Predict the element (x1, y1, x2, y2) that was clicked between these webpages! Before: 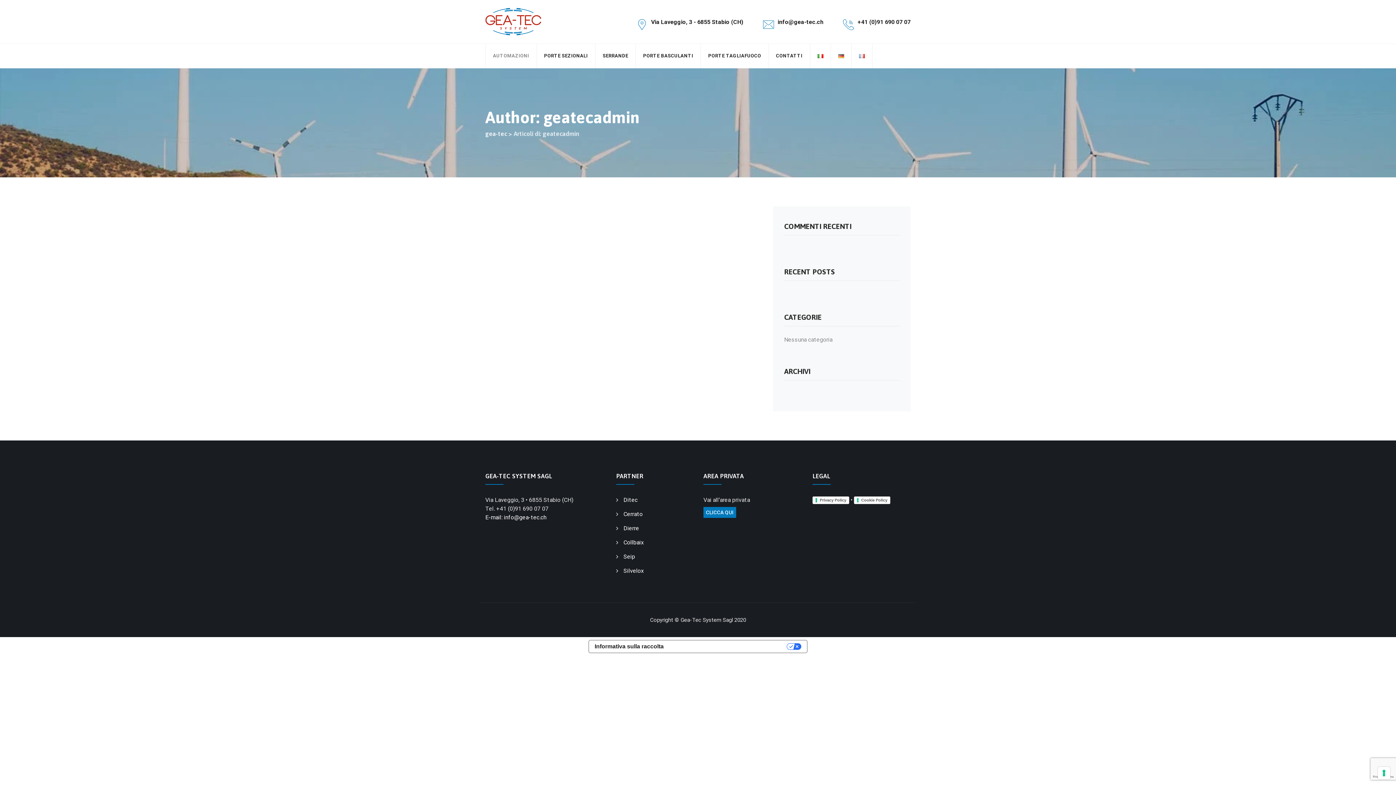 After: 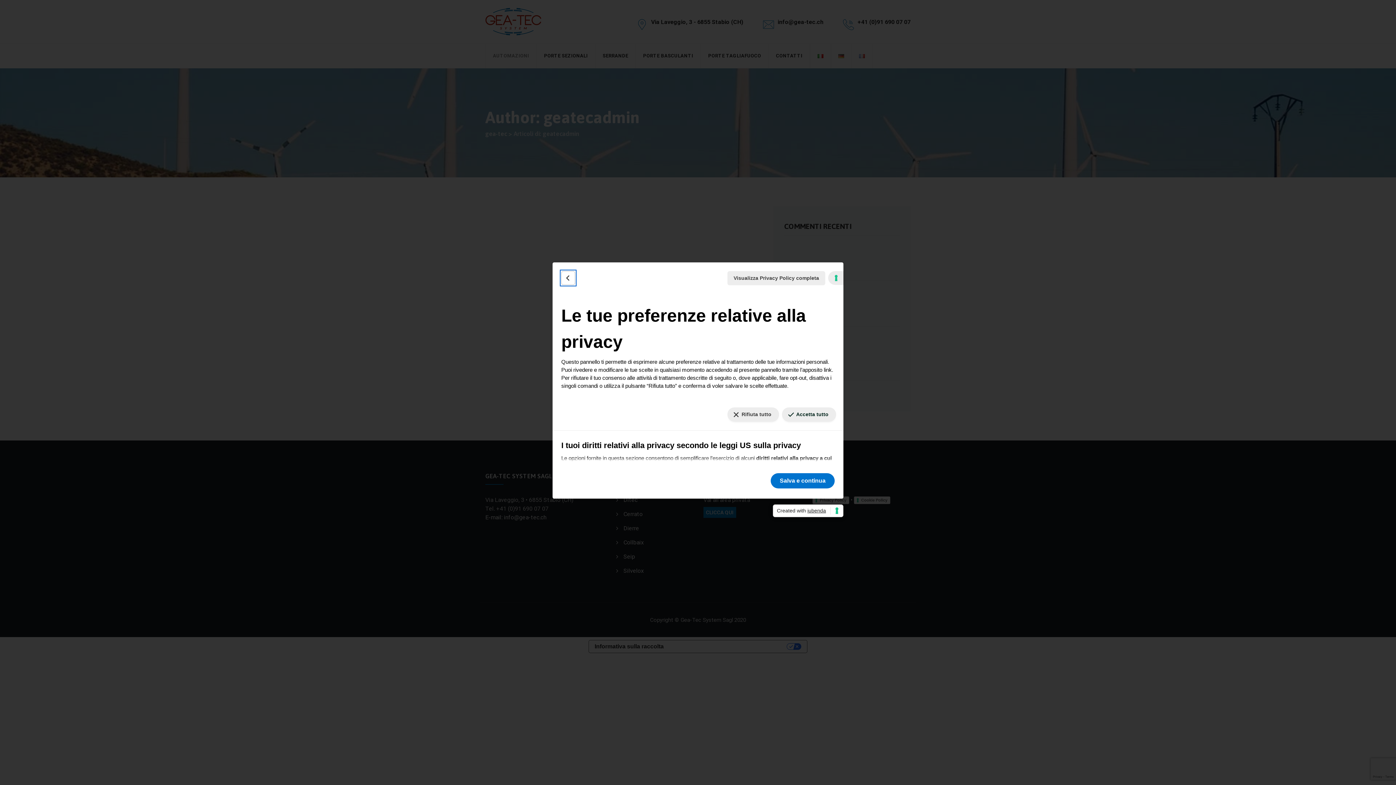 Action: bbox: (1378, 767, 1390, 779) label: Le tue preferenze relative al consenso per le tecnologie di tracciamento